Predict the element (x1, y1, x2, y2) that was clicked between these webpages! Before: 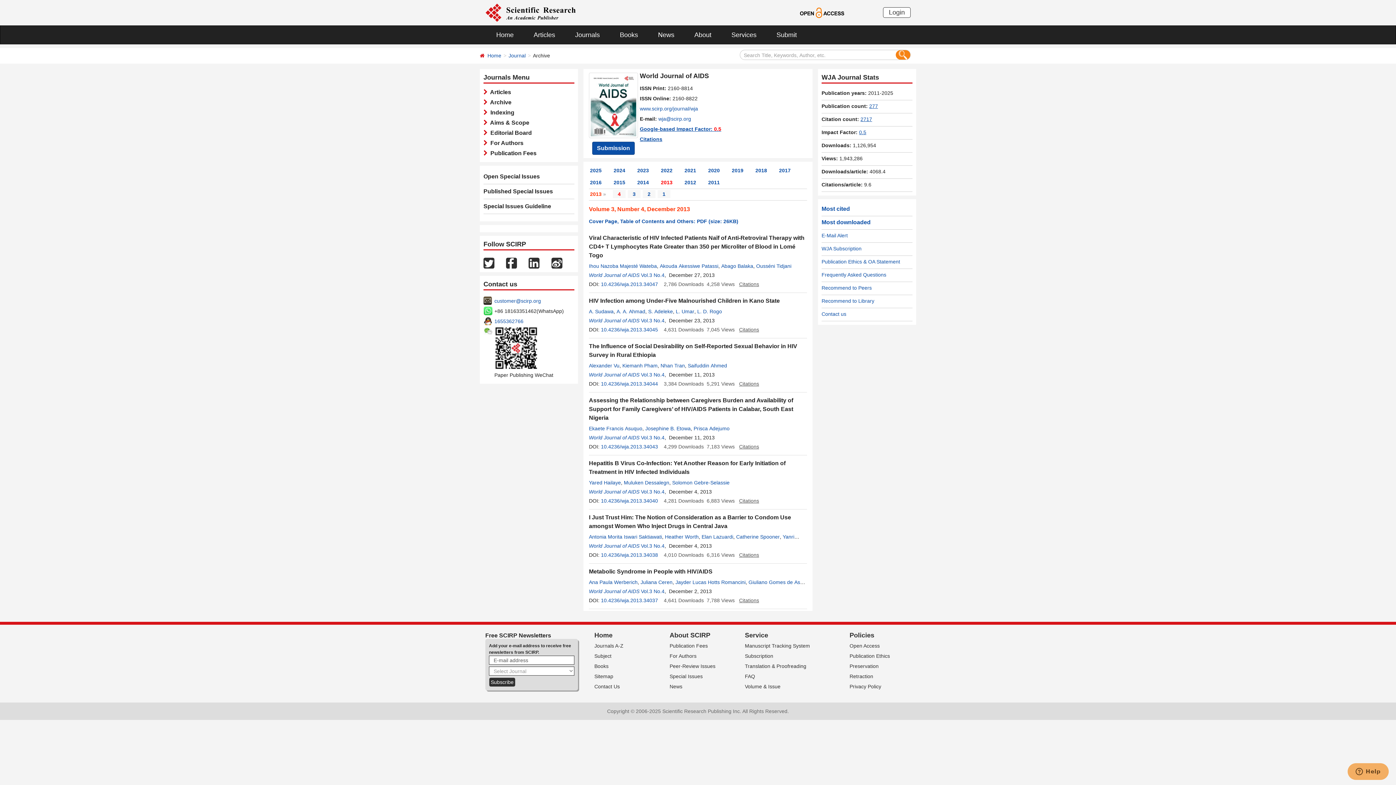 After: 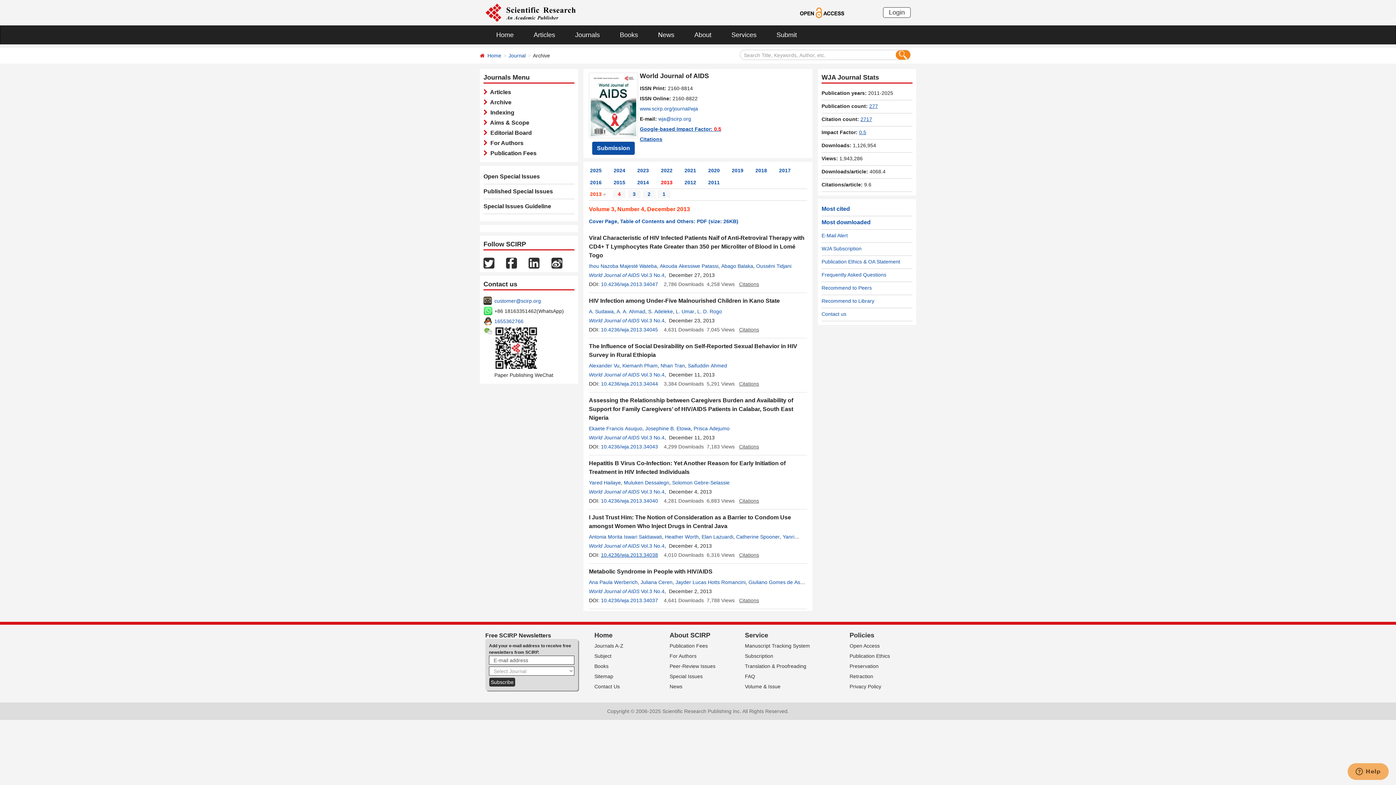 Action: bbox: (601, 552, 658, 558) label: 10.4236/wja.2013.34038